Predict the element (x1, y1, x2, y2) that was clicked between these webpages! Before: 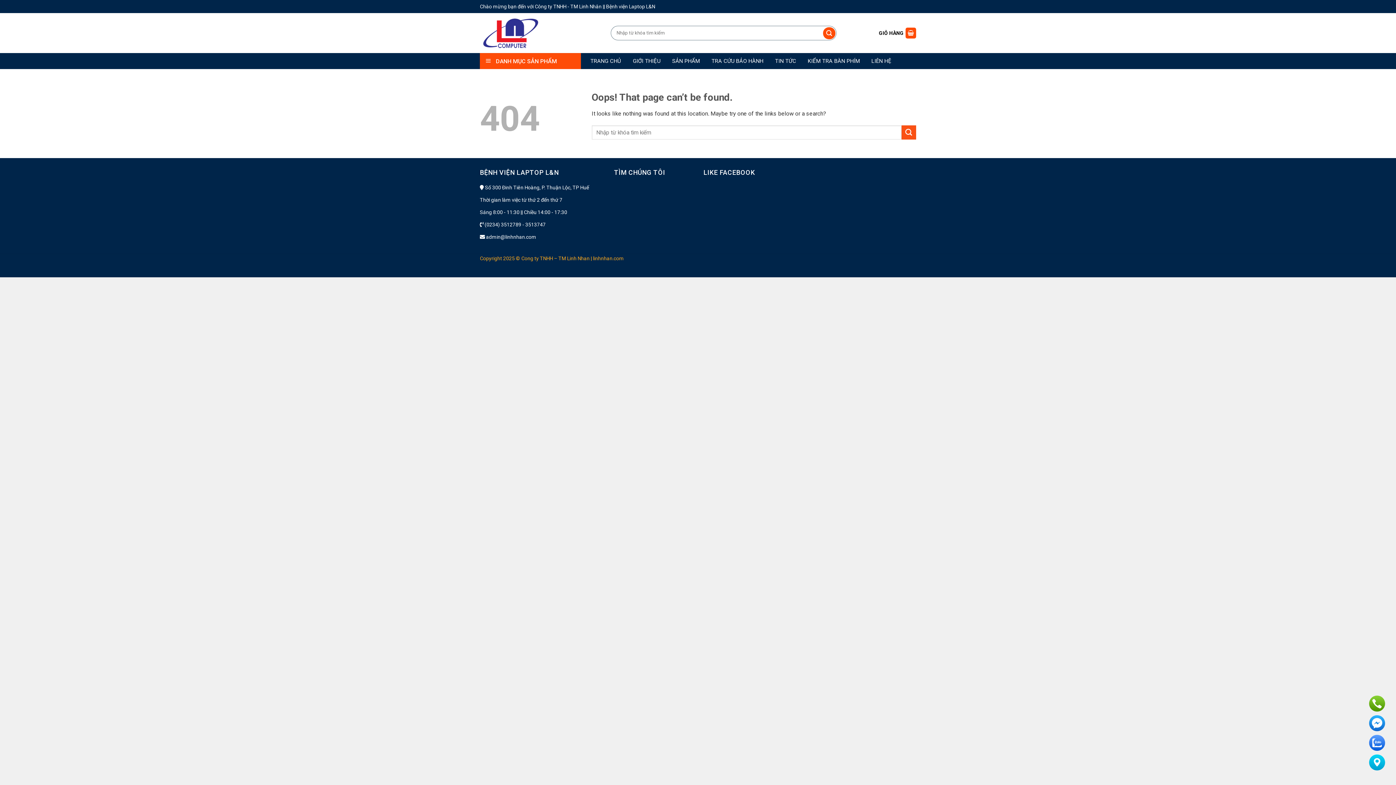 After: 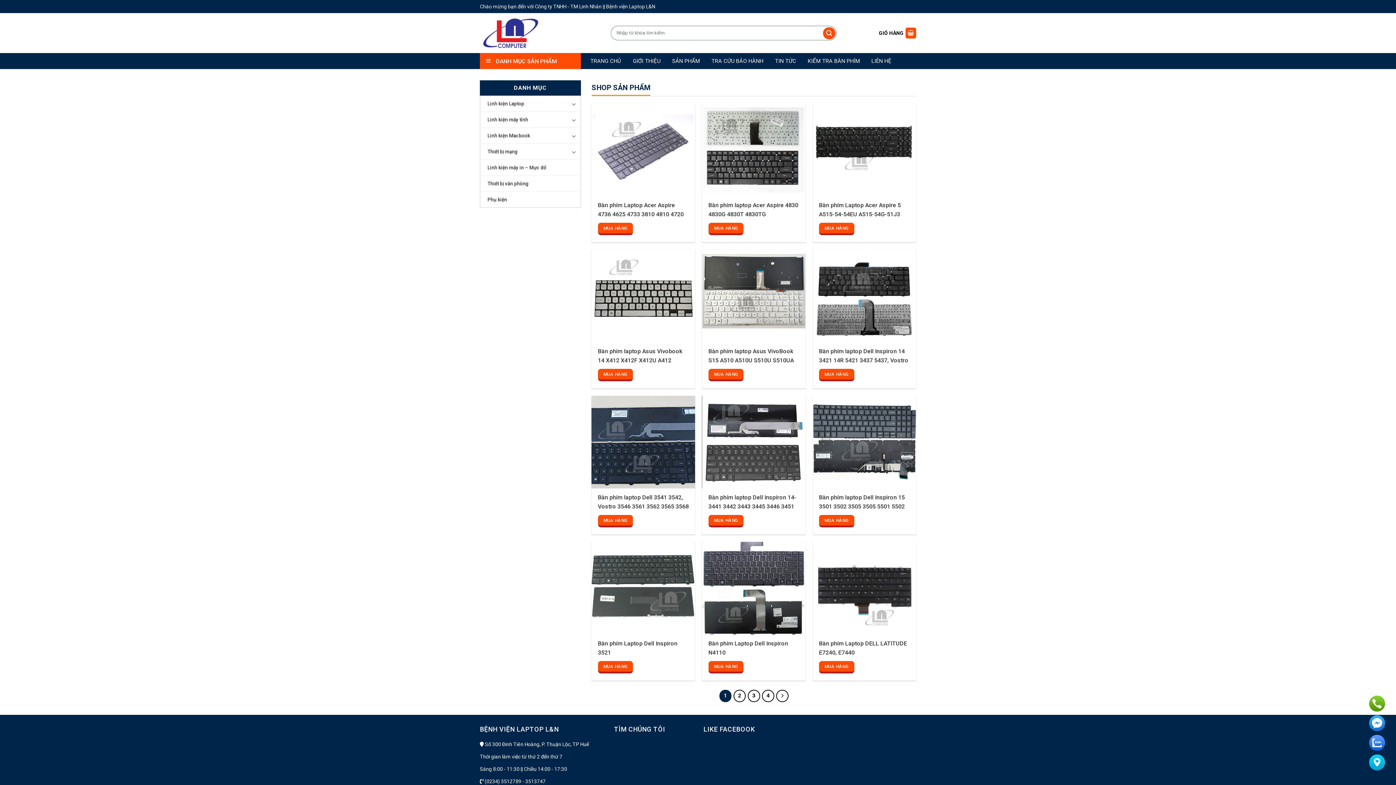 Action: bbox: (666, 53, 705, 69) label: SẢN PHẨM